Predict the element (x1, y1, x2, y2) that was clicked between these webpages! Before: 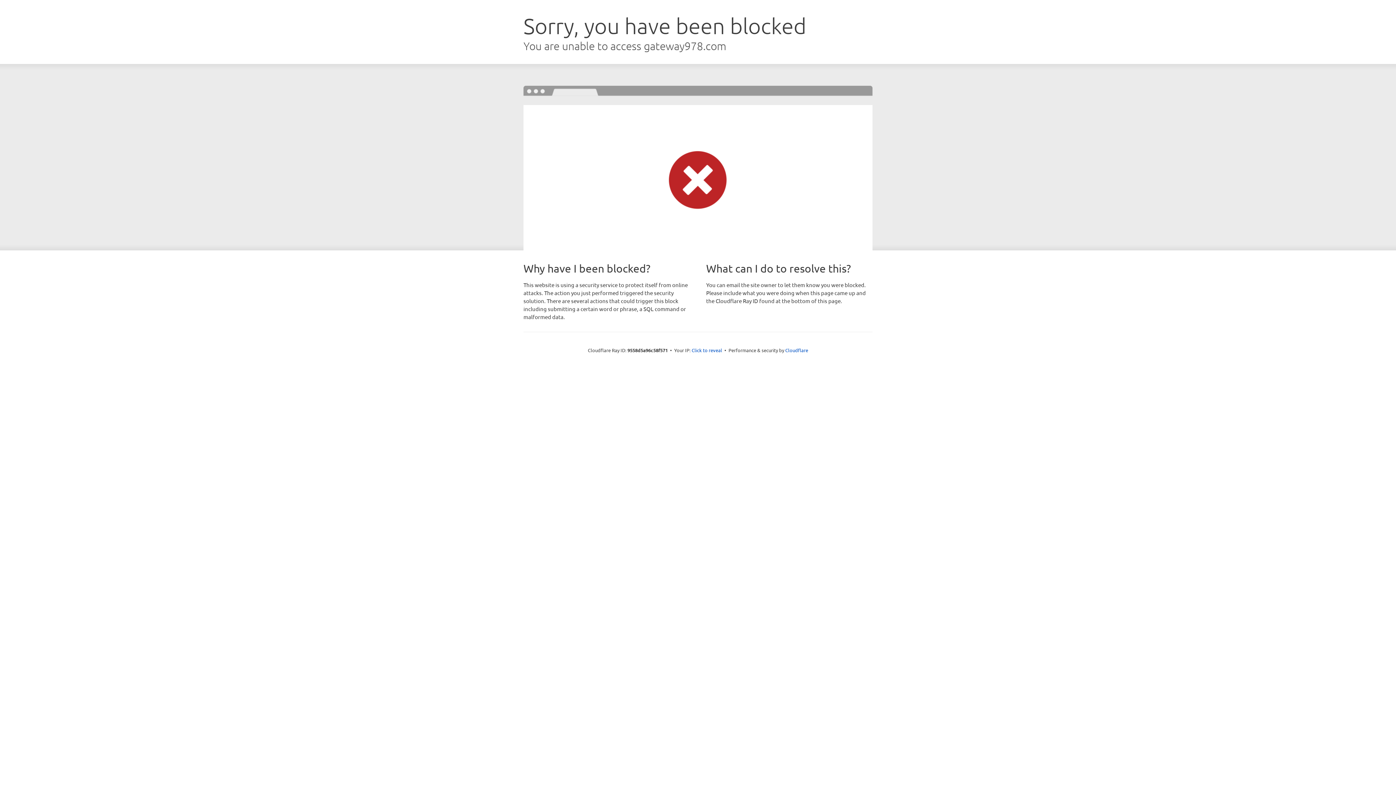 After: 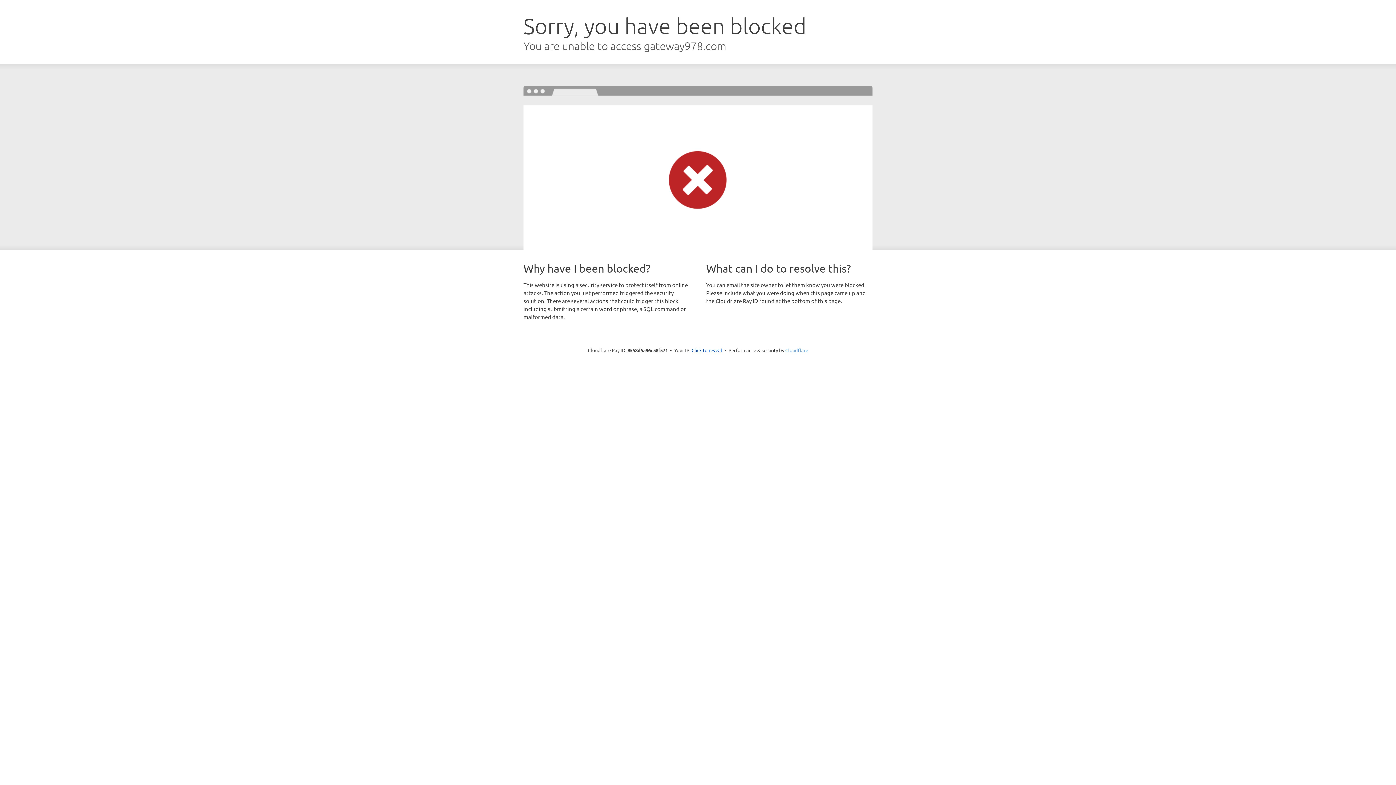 Action: label: Cloudflare bbox: (785, 347, 808, 353)